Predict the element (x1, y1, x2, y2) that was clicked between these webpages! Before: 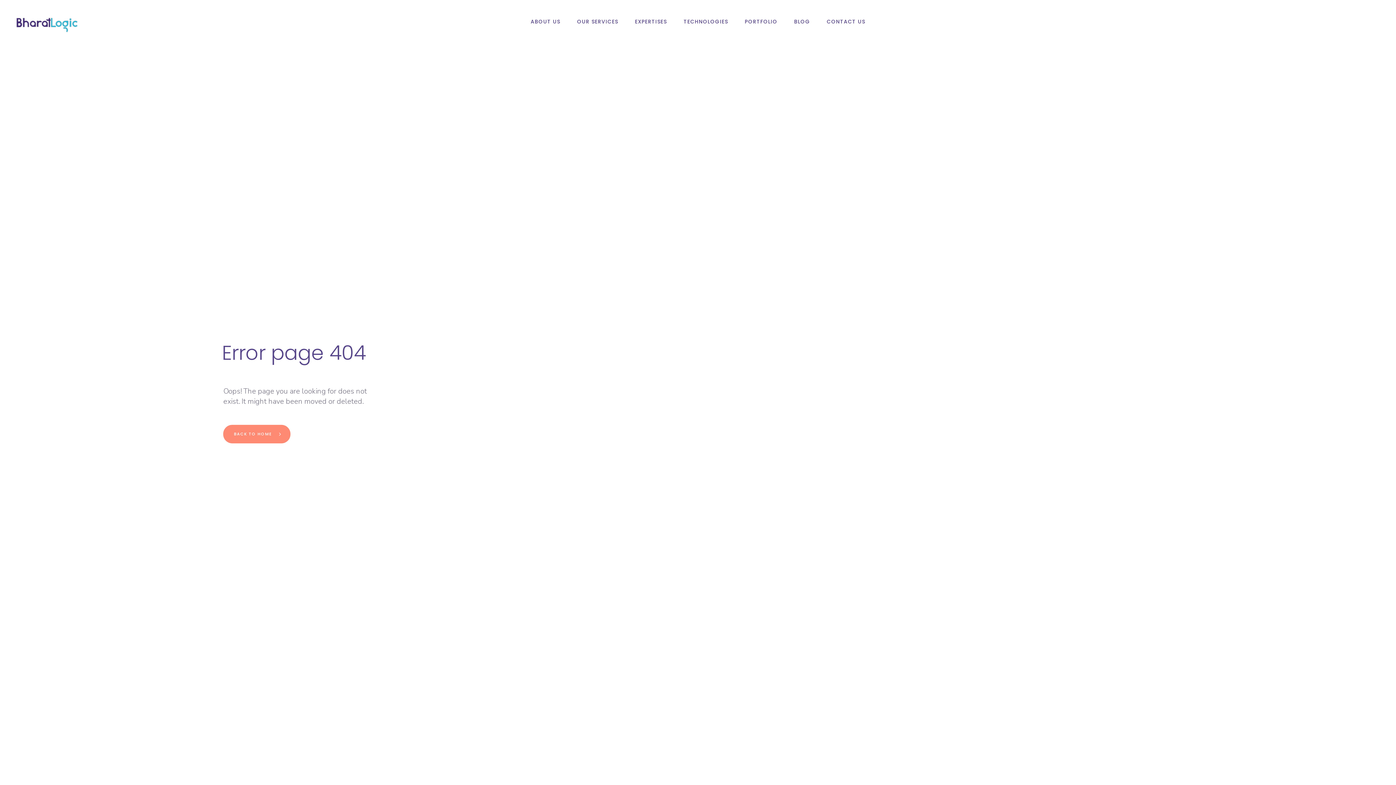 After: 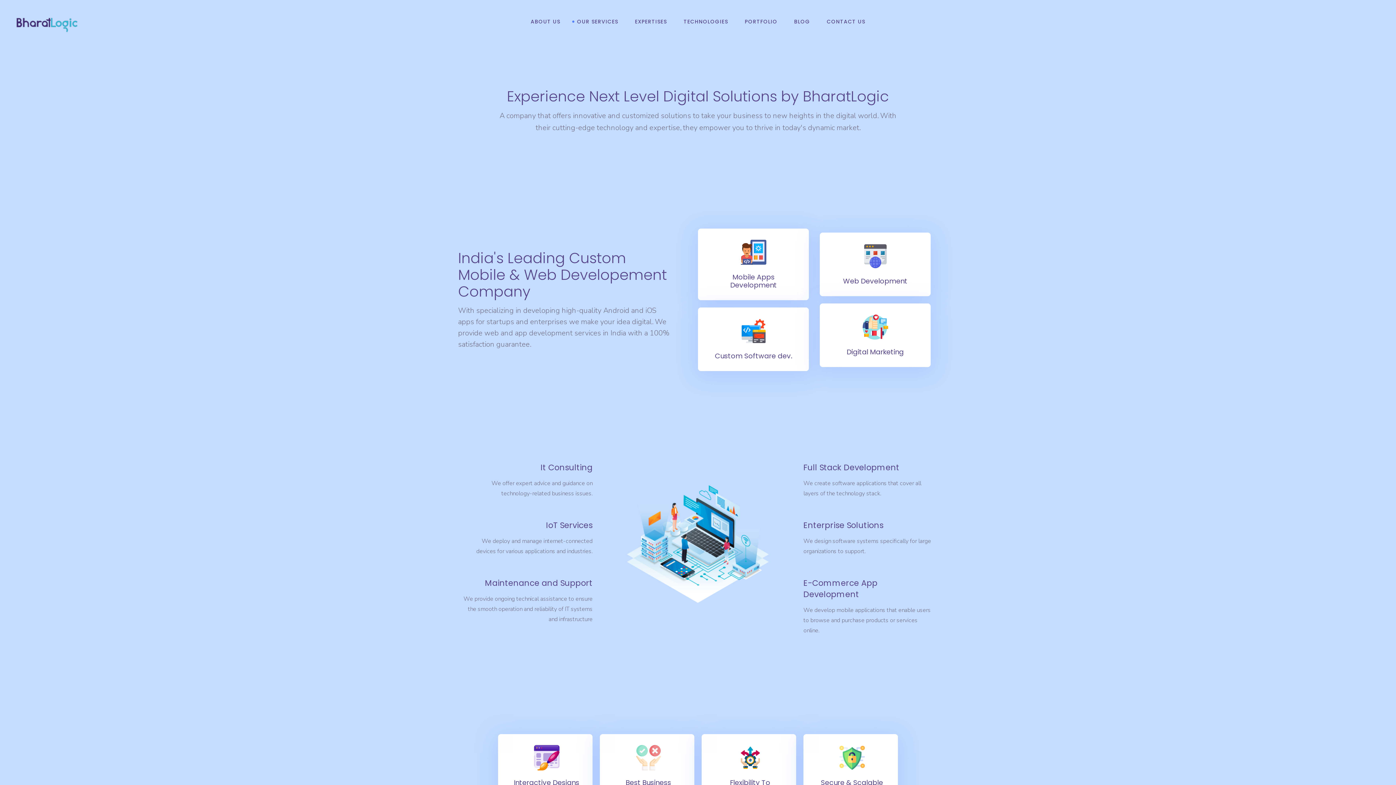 Action: label: OUR SERVICES bbox: (568, 0, 626, 43)